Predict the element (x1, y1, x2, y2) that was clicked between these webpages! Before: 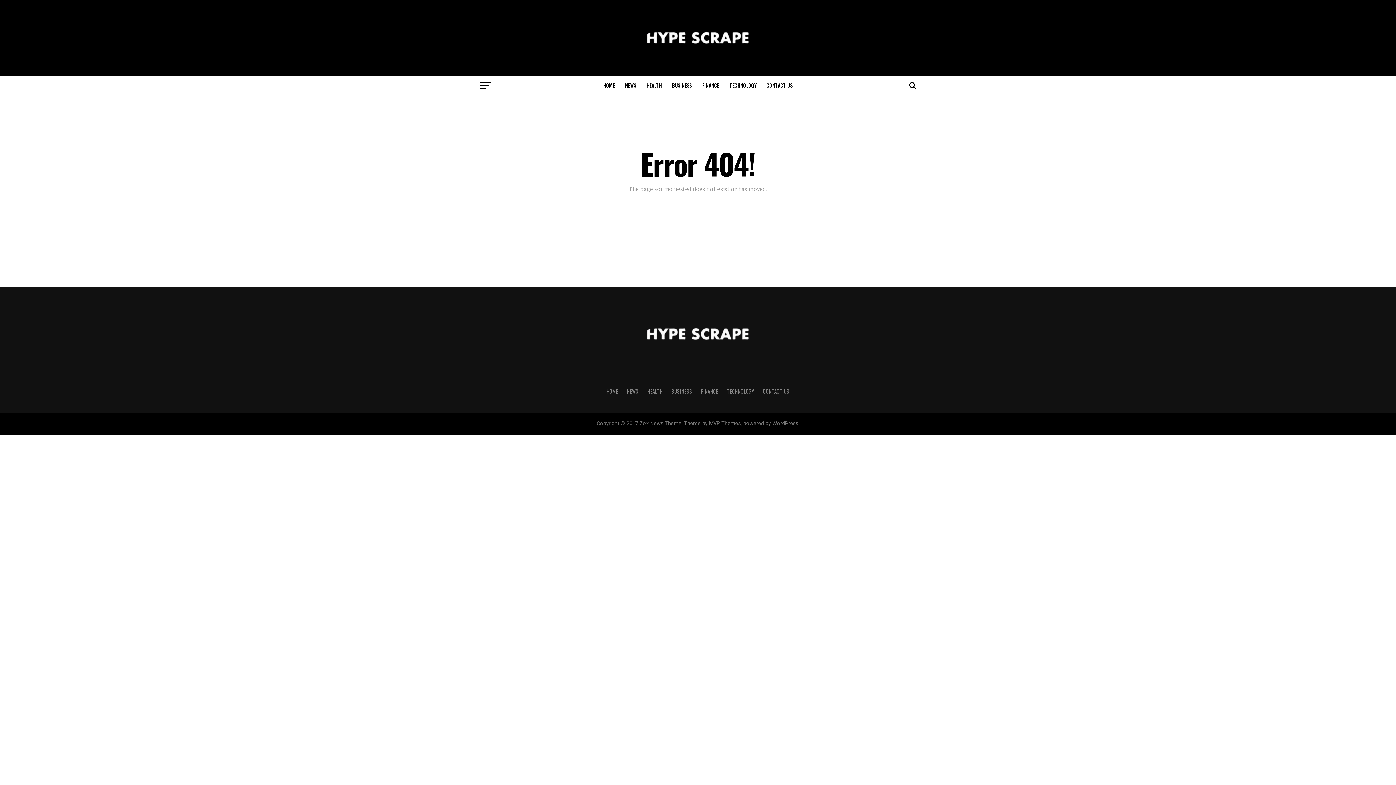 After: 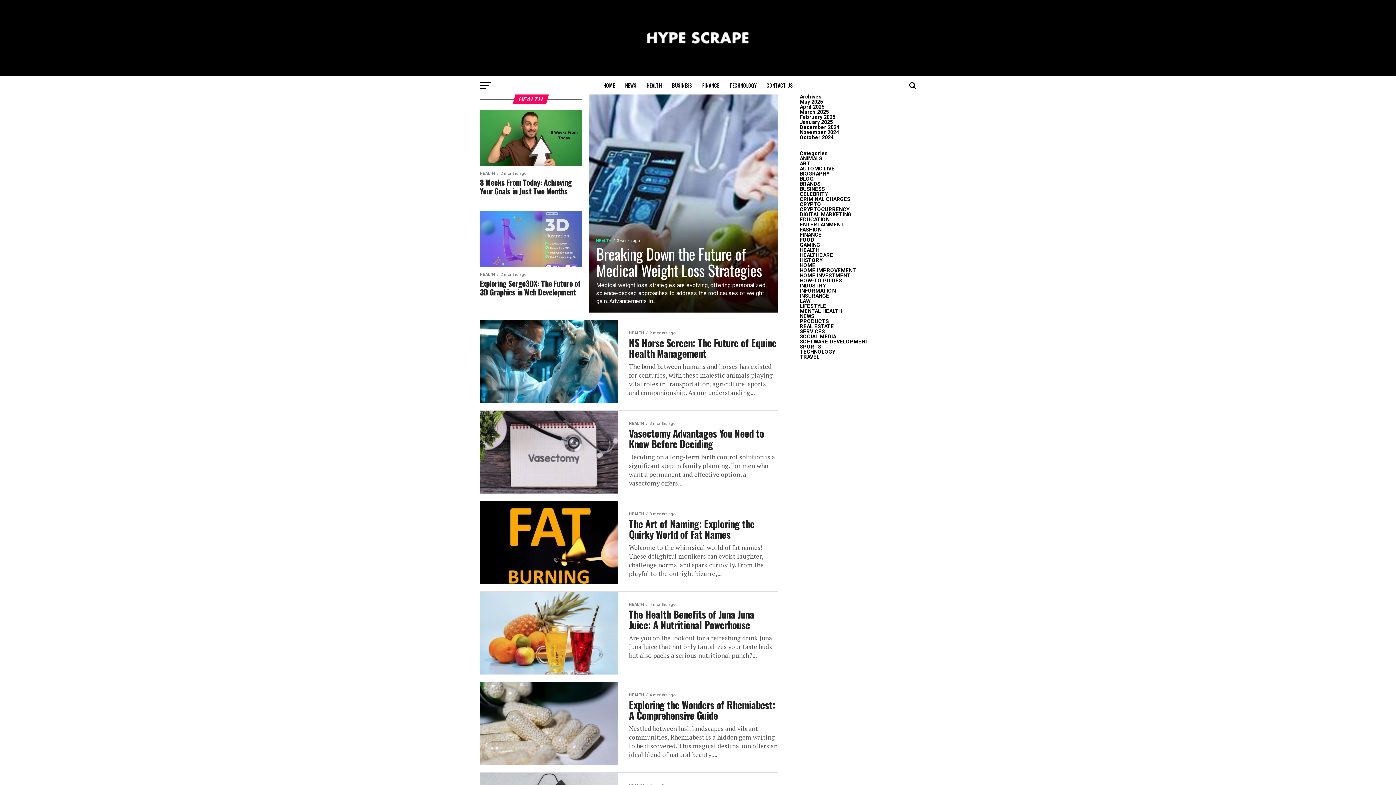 Action: bbox: (642, 76, 666, 94) label: HEALTH